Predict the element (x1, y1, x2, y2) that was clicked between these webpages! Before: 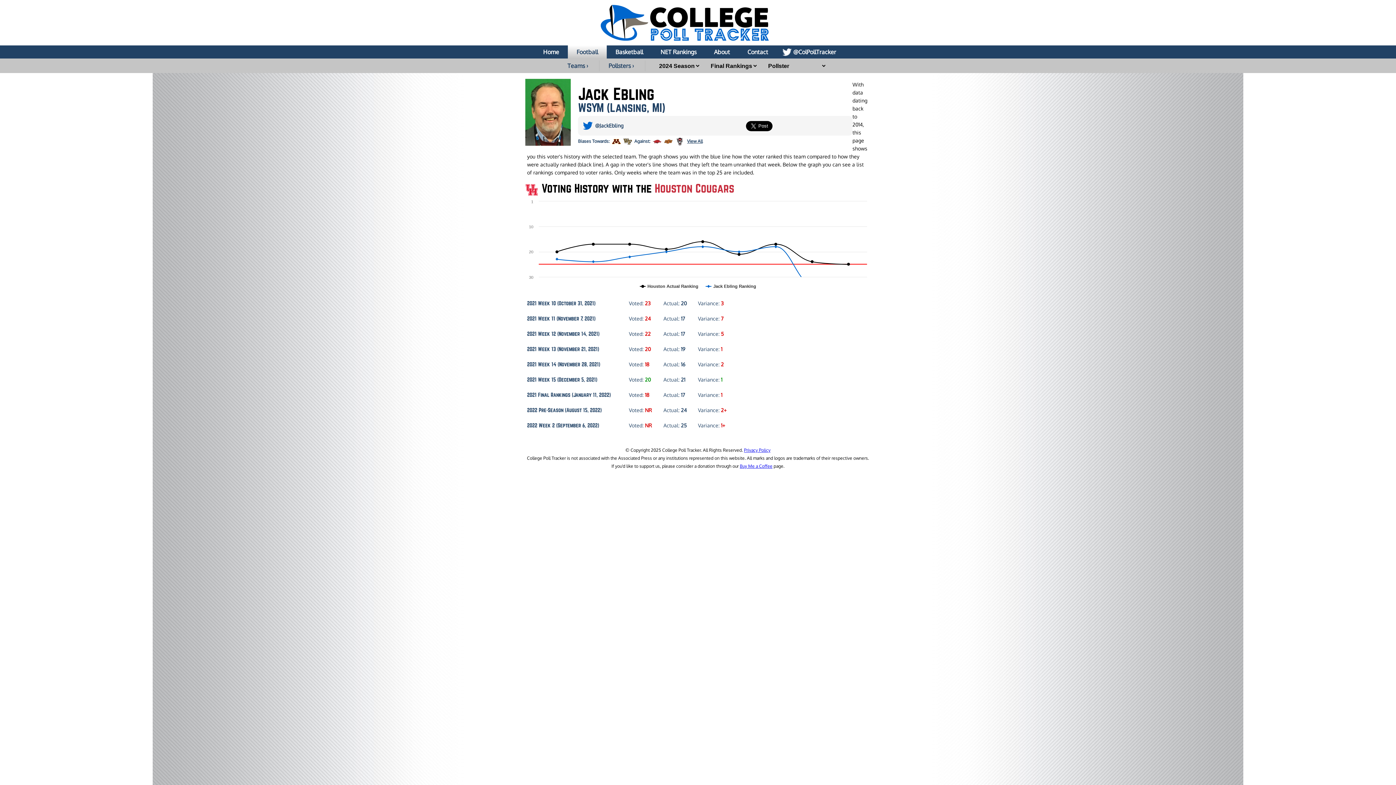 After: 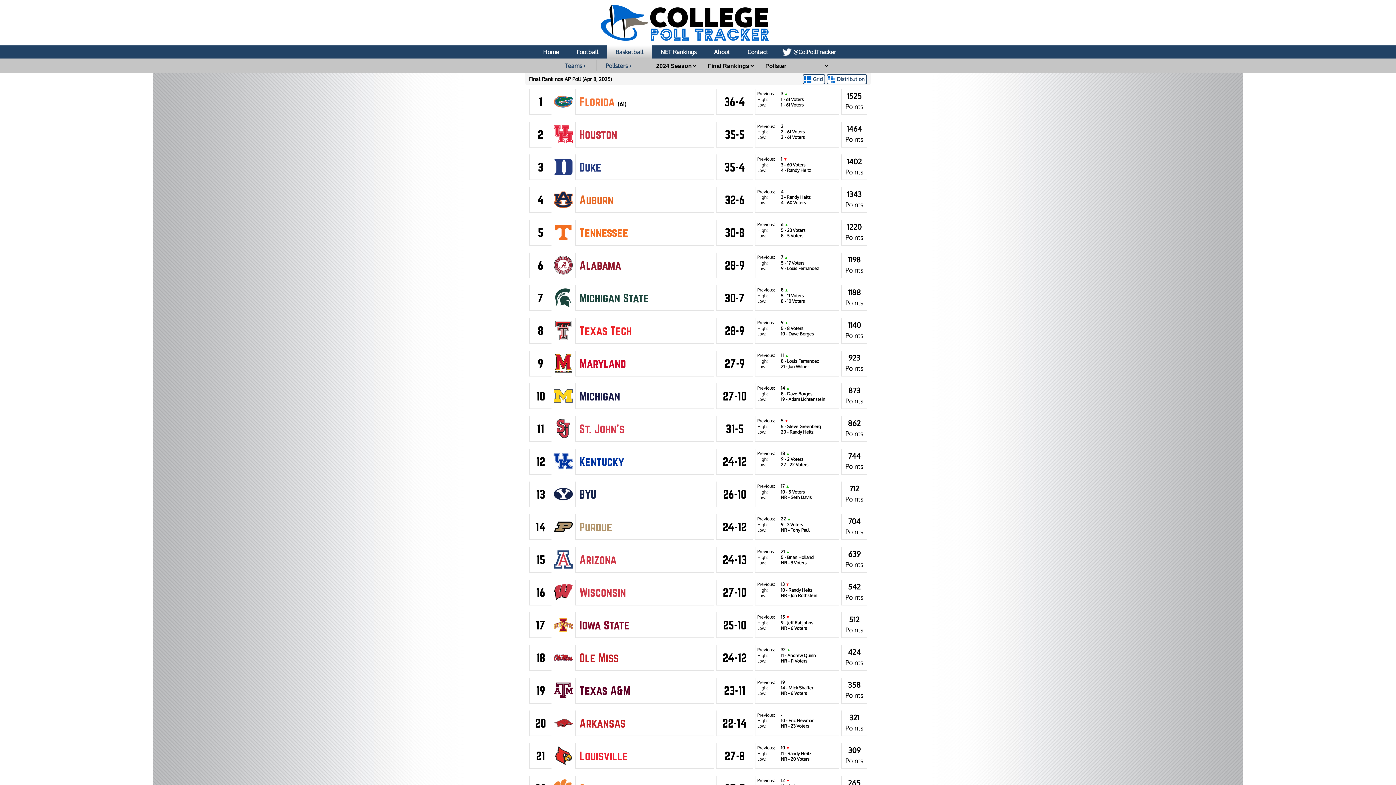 Action: bbox: (606, 45, 652, 58) label: Basketball